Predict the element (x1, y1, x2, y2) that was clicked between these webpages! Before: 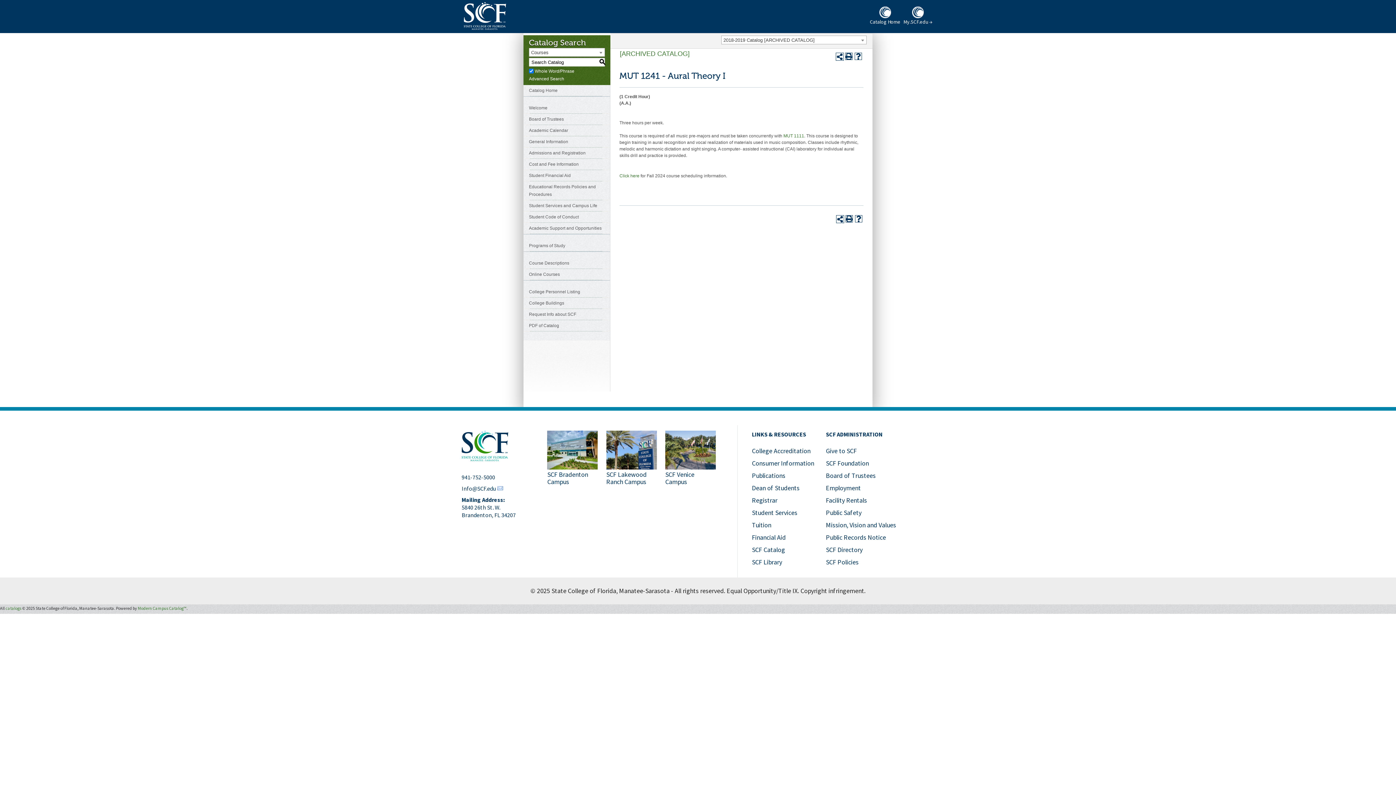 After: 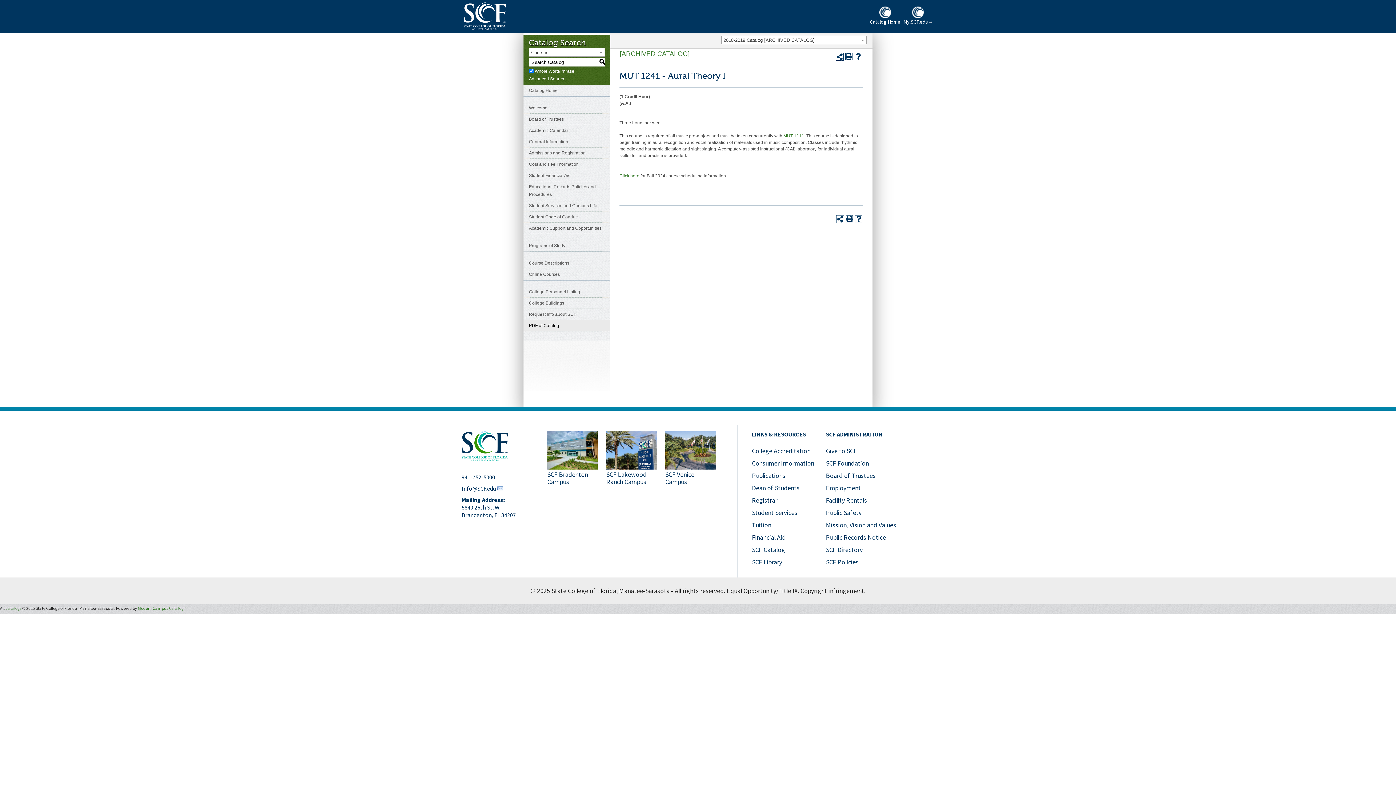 Action: label: PDF of Catalog bbox: (523, 320, 610, 331)